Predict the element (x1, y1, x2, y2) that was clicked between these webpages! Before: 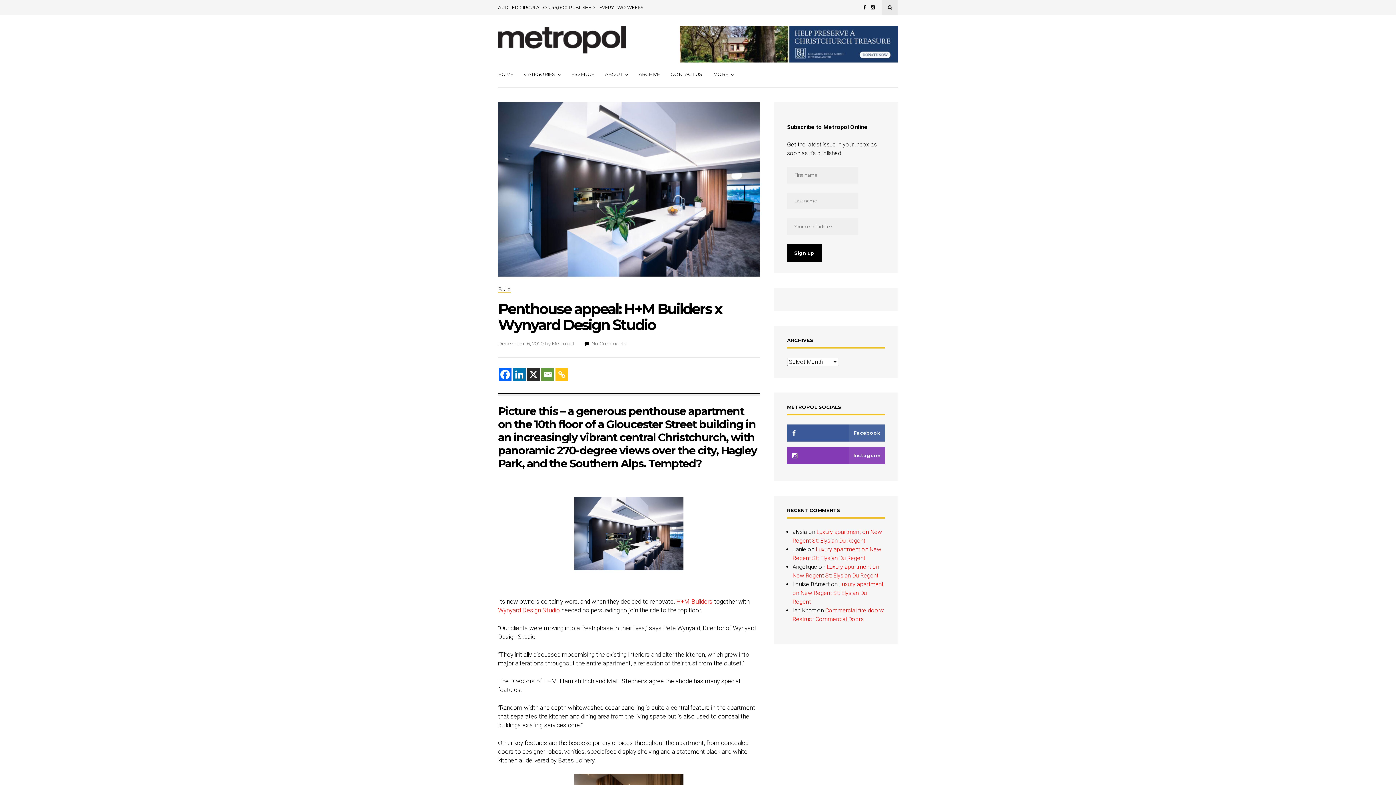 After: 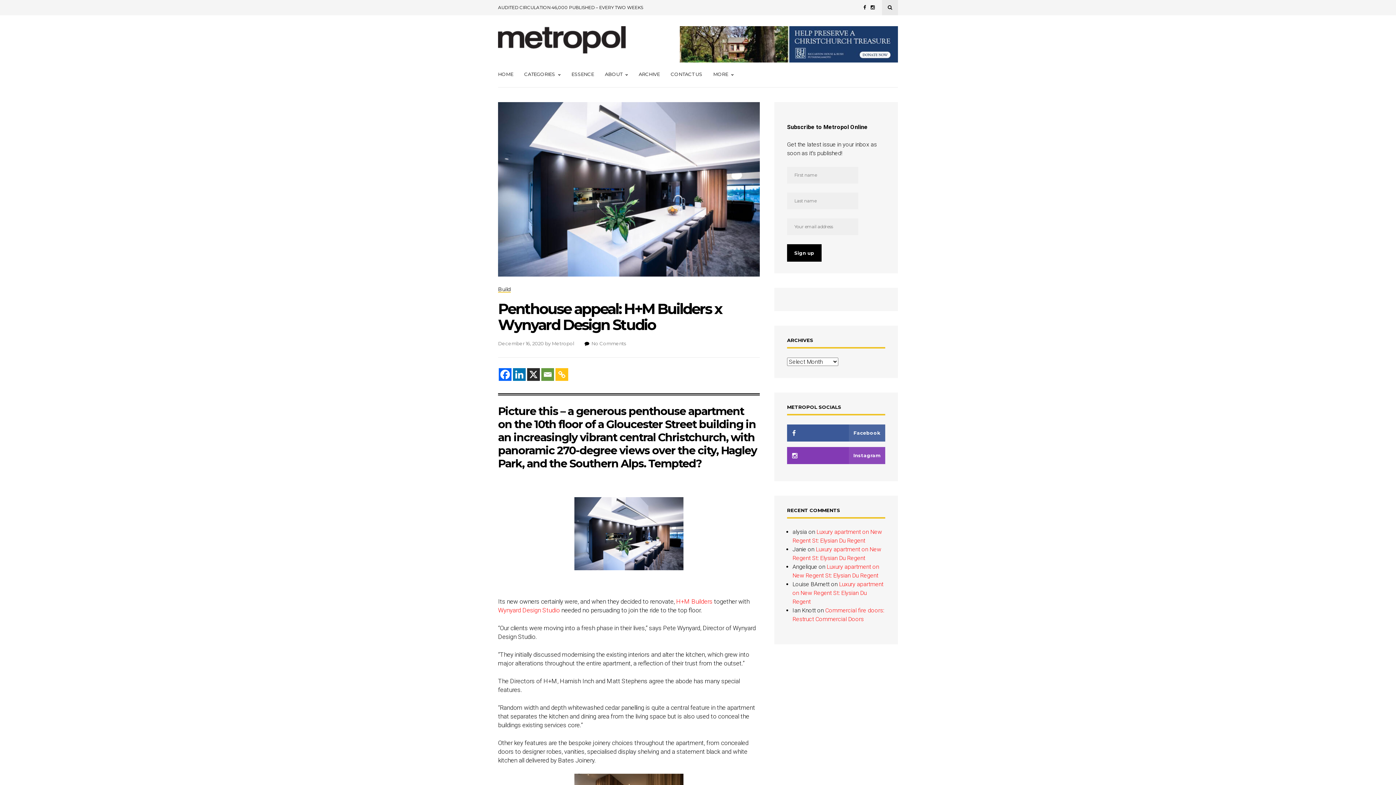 Action: label: X bbox: (527, 368, 540, 381)